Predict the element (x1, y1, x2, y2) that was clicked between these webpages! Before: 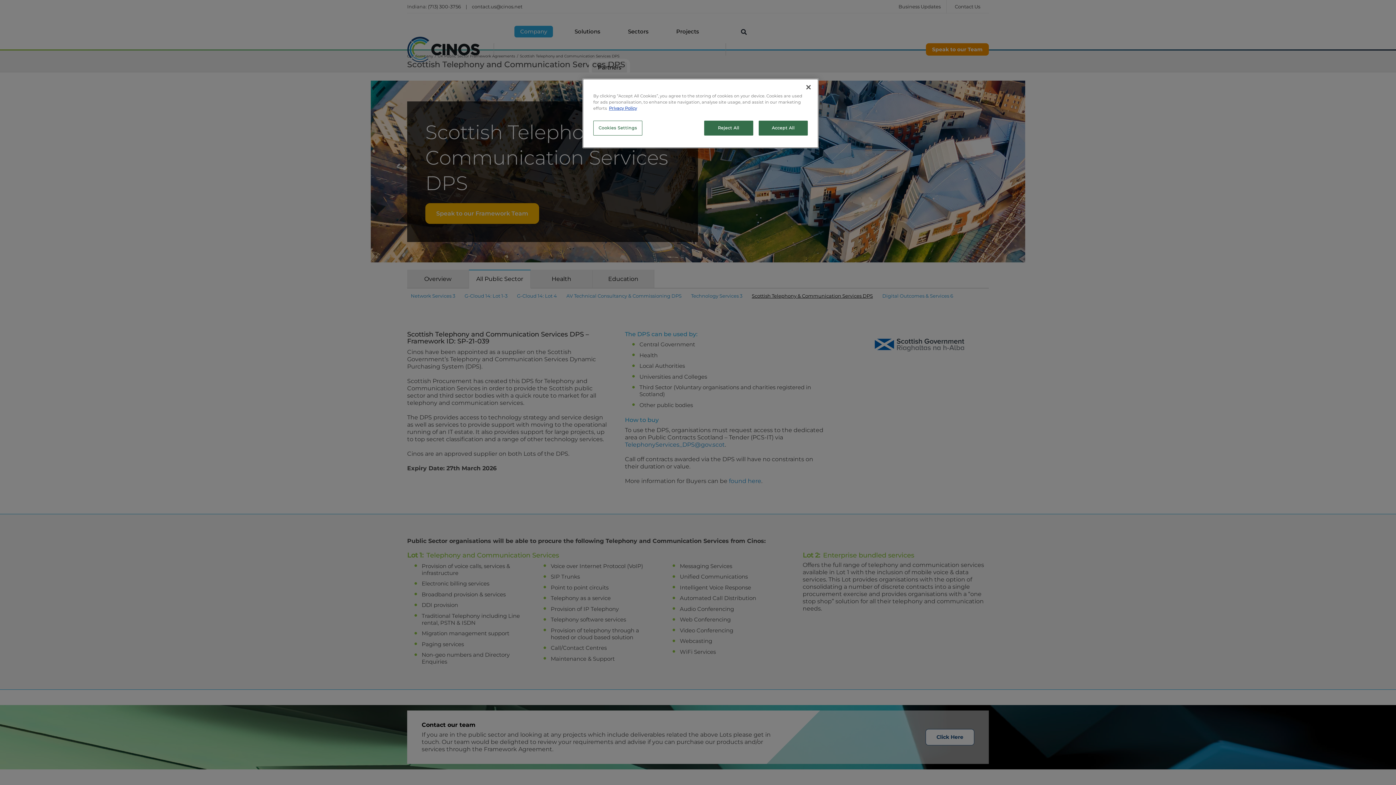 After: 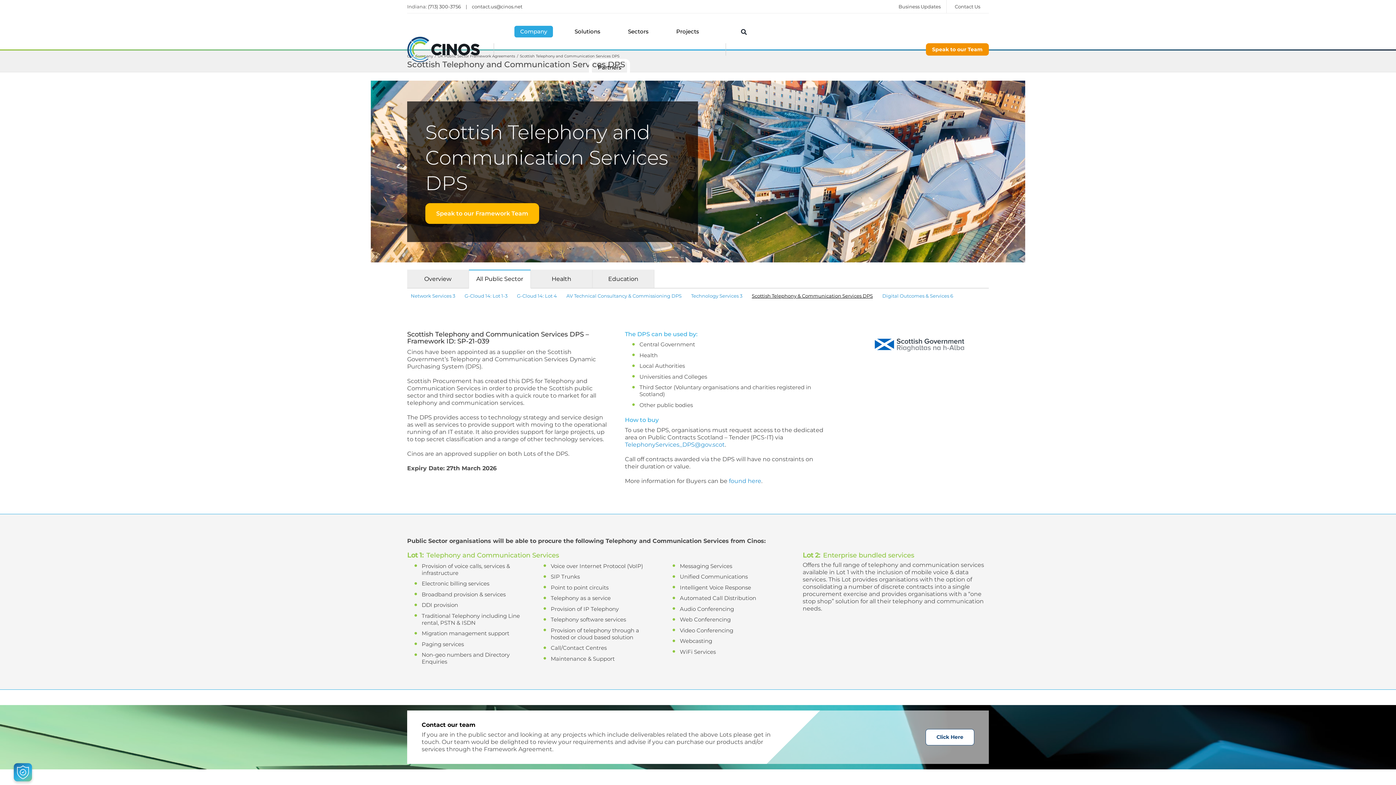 Action: label: Reject All bbox: (704, 120, 753, 135)